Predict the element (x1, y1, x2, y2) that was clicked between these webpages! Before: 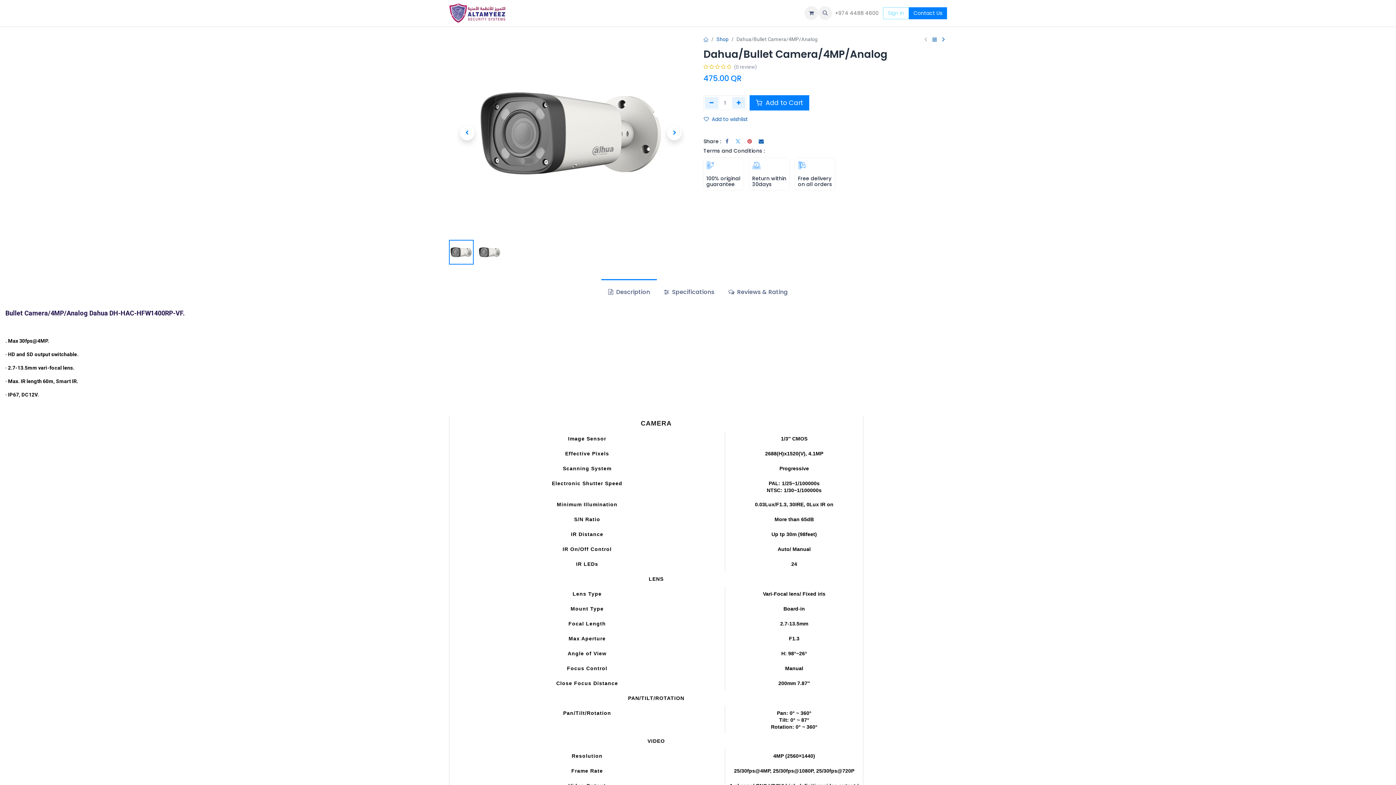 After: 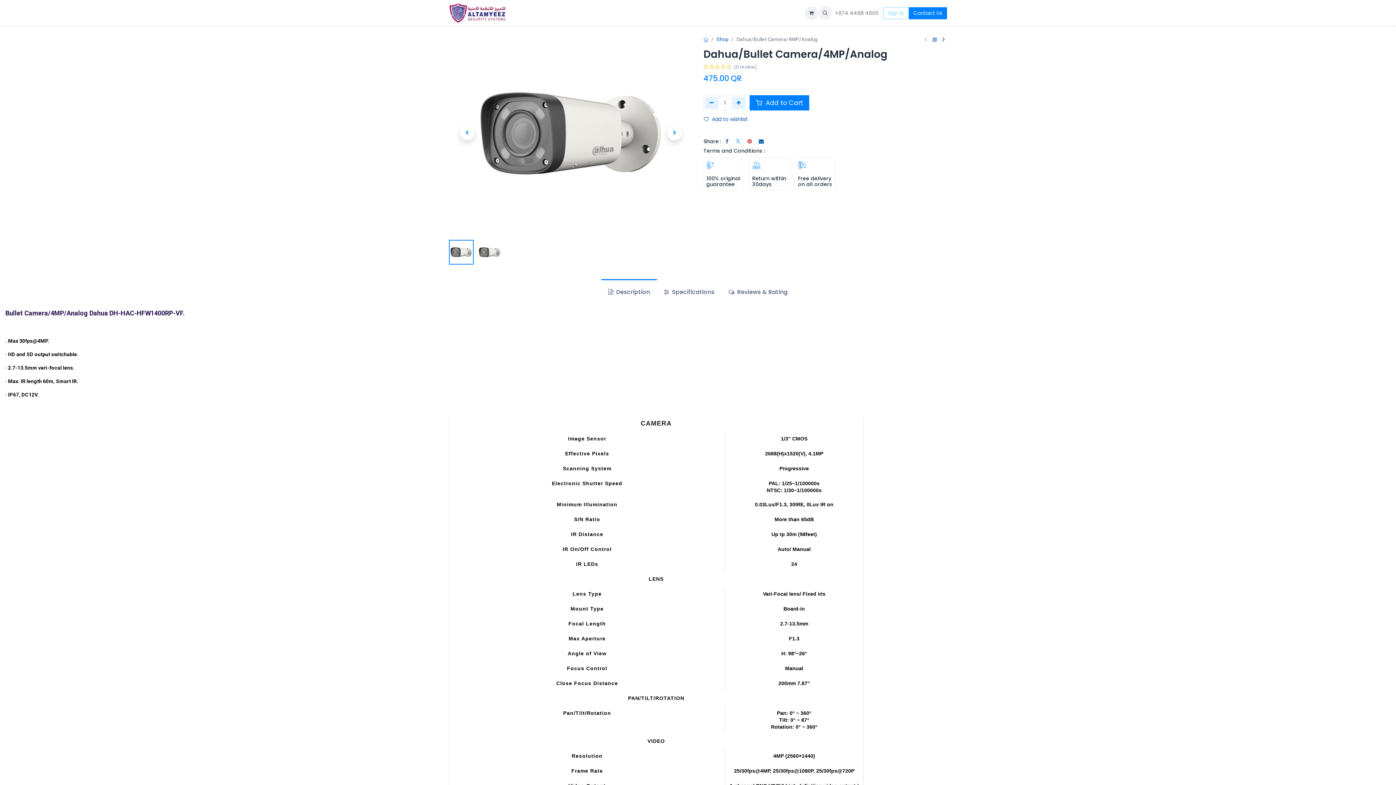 Action: bbox: (573, 6, 603, 19) label: Popular 